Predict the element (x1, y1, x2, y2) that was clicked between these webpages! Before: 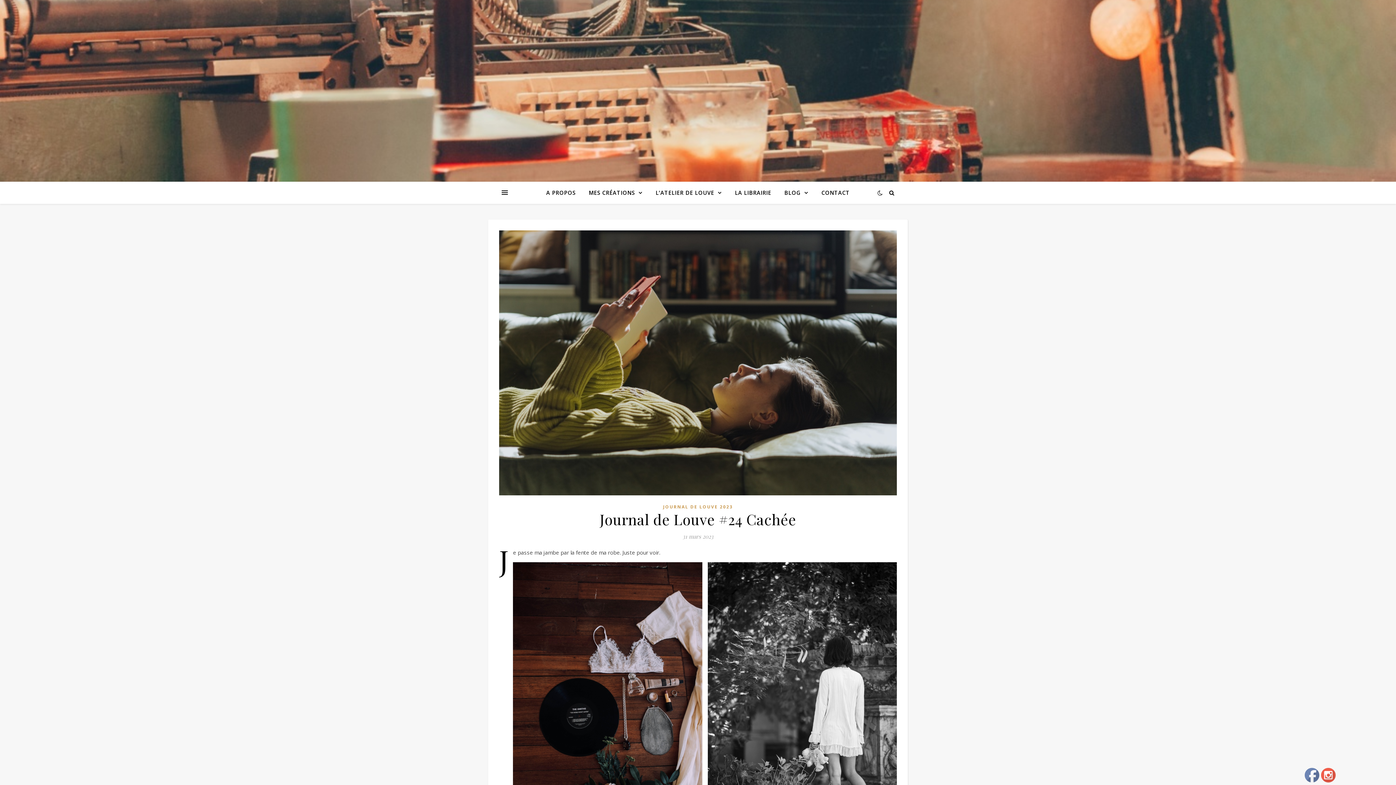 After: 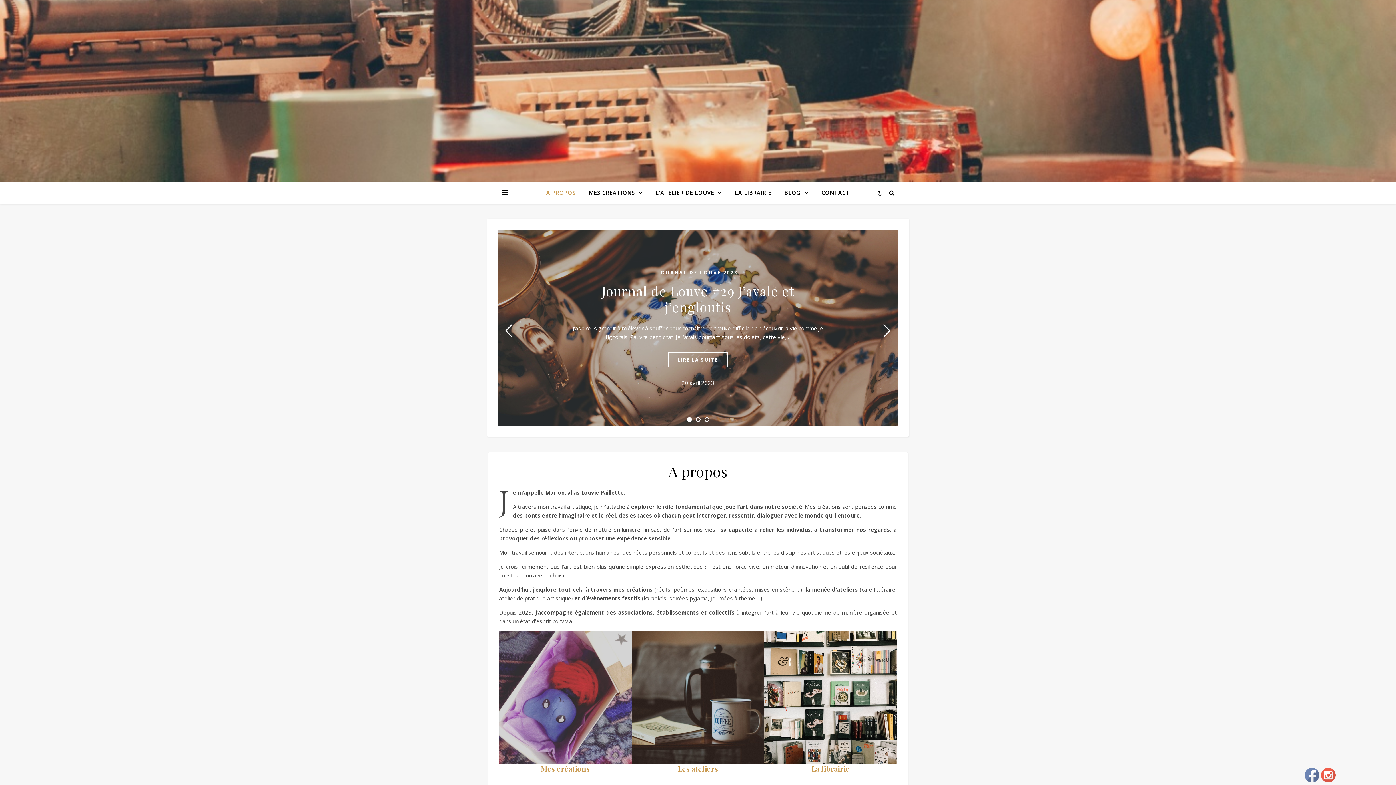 Action: label: A PROPOS bbox: (546, 181, 581, 203)